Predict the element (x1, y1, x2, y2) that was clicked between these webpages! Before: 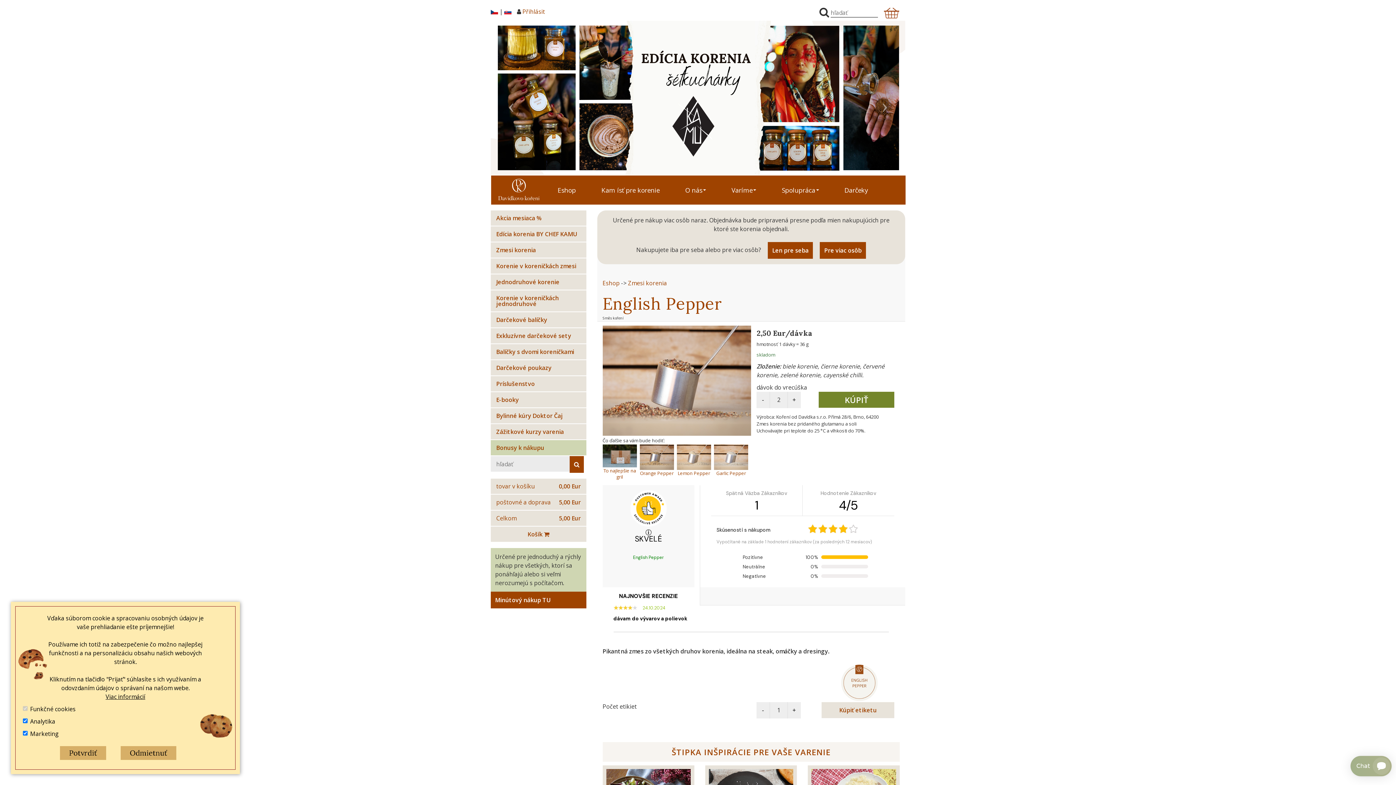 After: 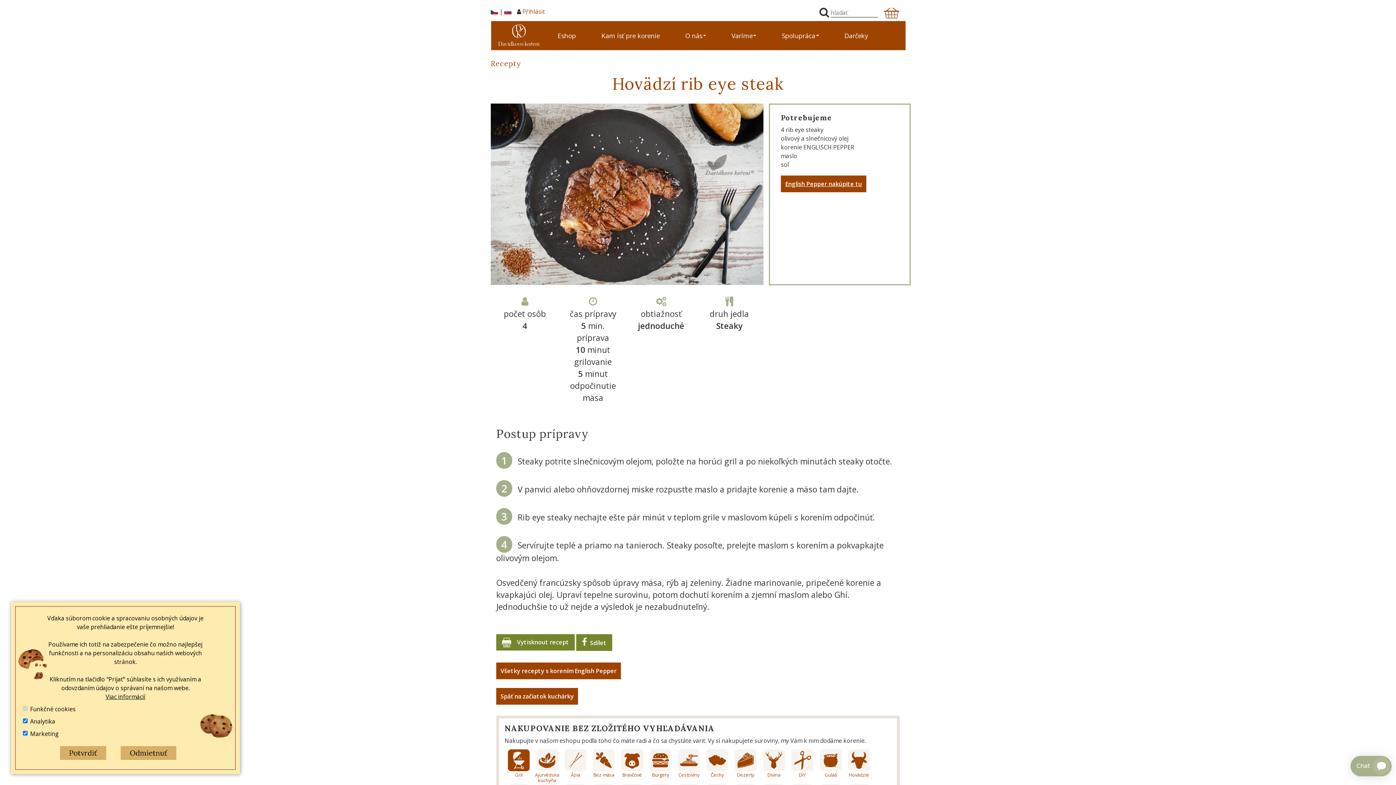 Action: label: Hovězí rib eye steak bbox: (709, 621, 793, 694)